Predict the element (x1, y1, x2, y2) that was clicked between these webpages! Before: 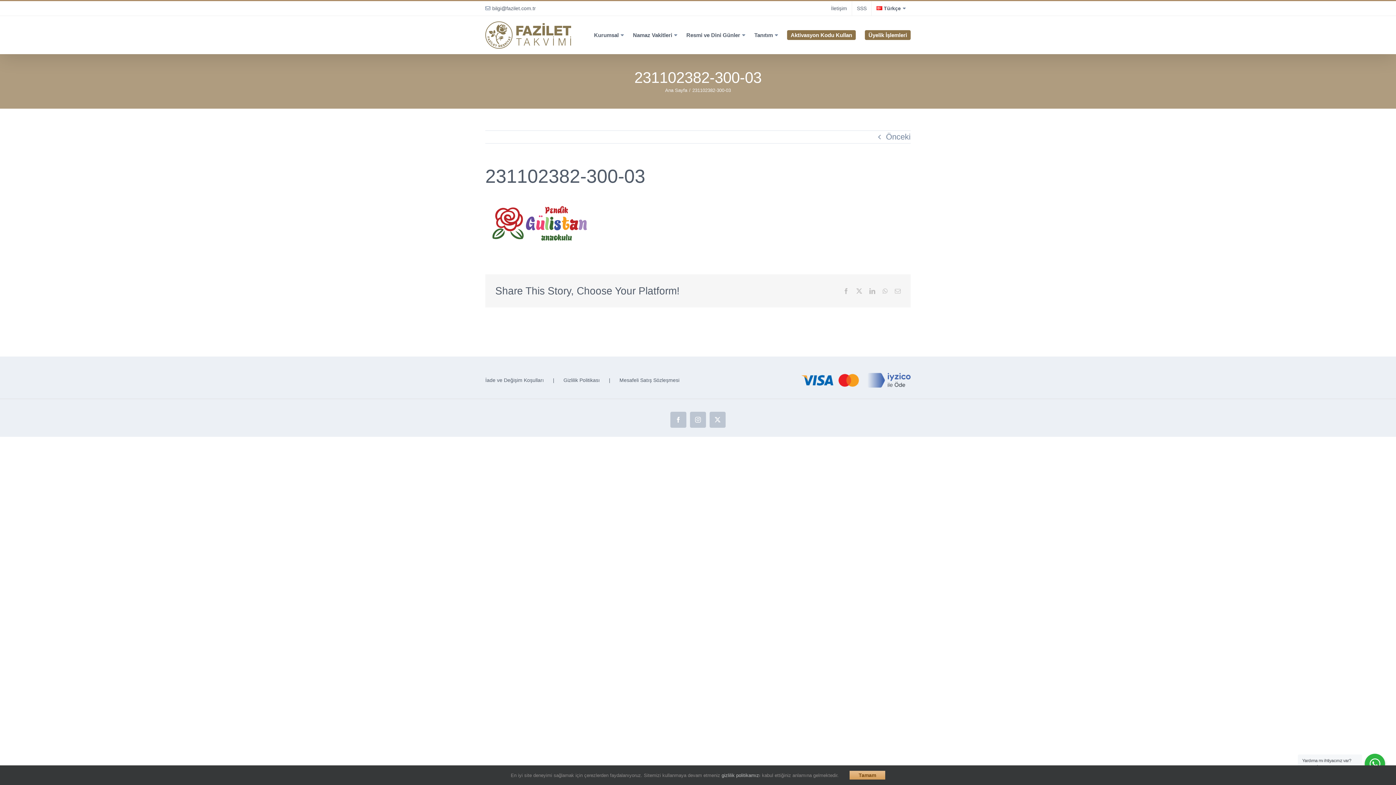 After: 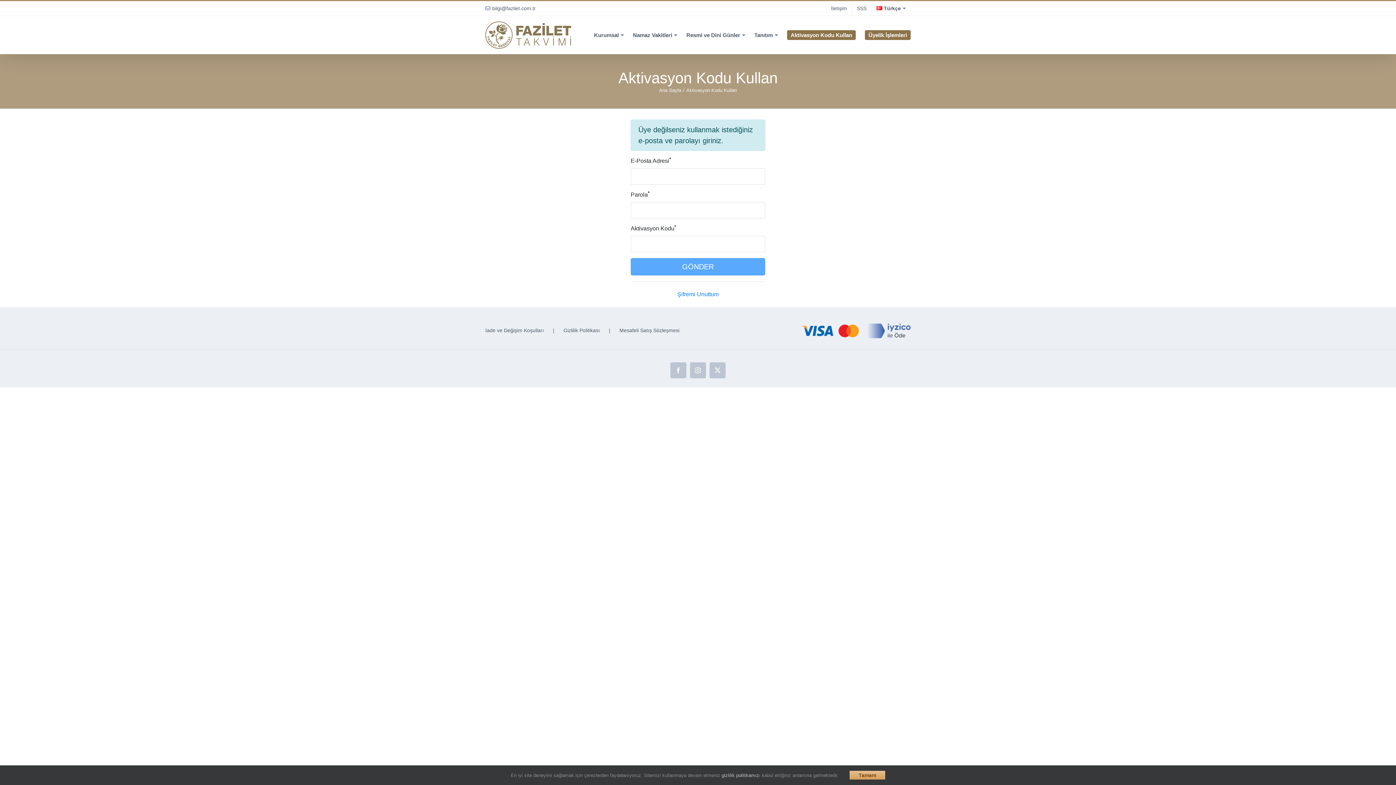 Action: bbox: (787, 16, 856, 54) label: Aktivasyon Kodu Kullan